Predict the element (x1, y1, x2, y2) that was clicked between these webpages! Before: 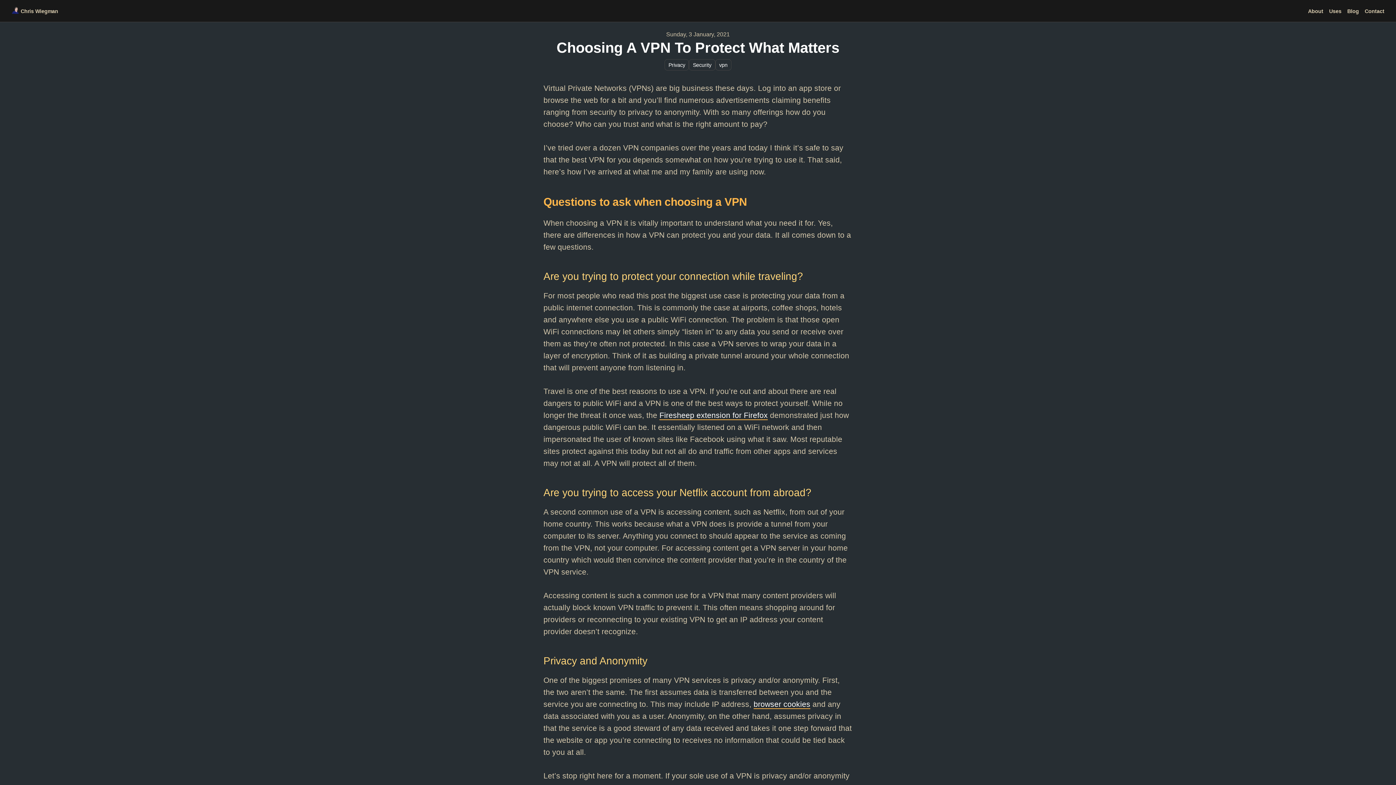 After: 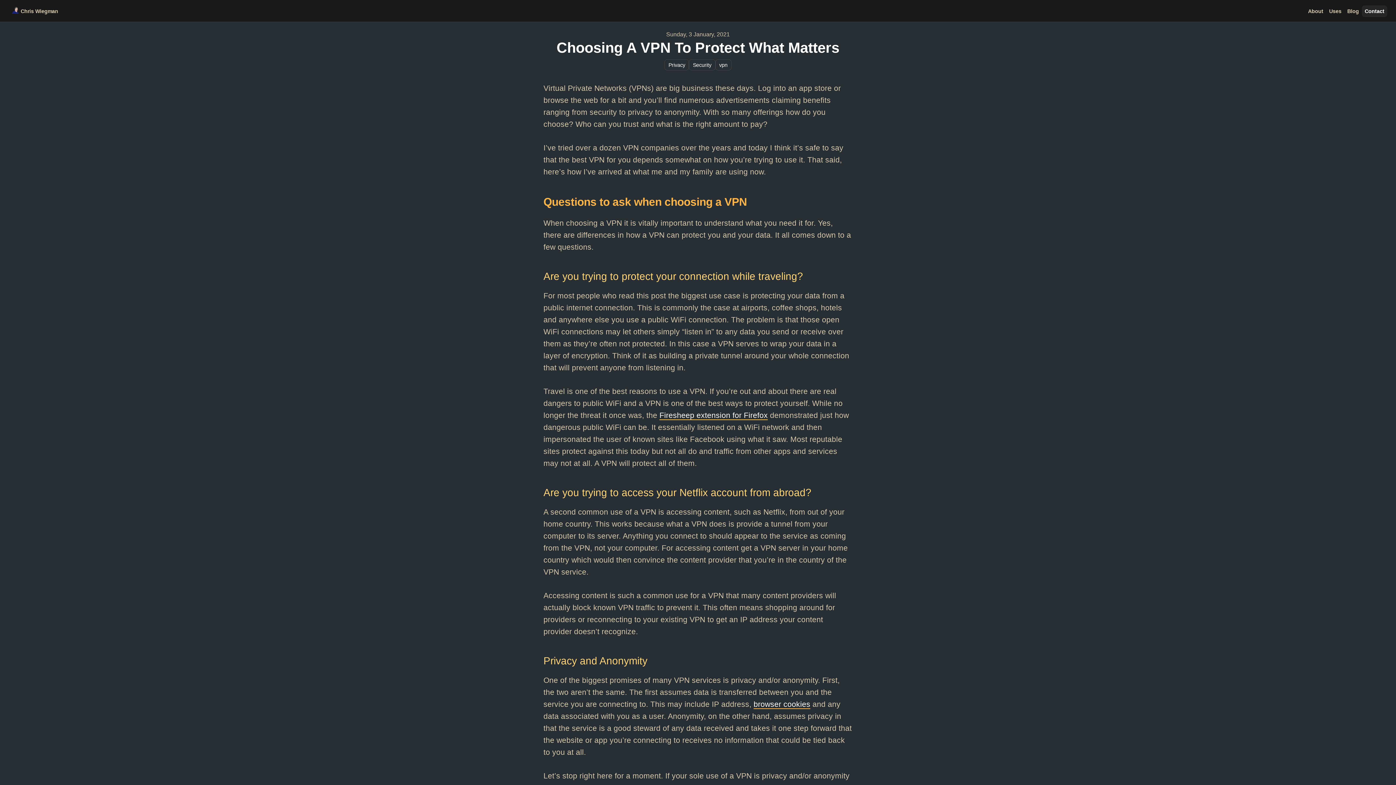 Action: label: Contact bbox: (1362, 5, 1387, 16)